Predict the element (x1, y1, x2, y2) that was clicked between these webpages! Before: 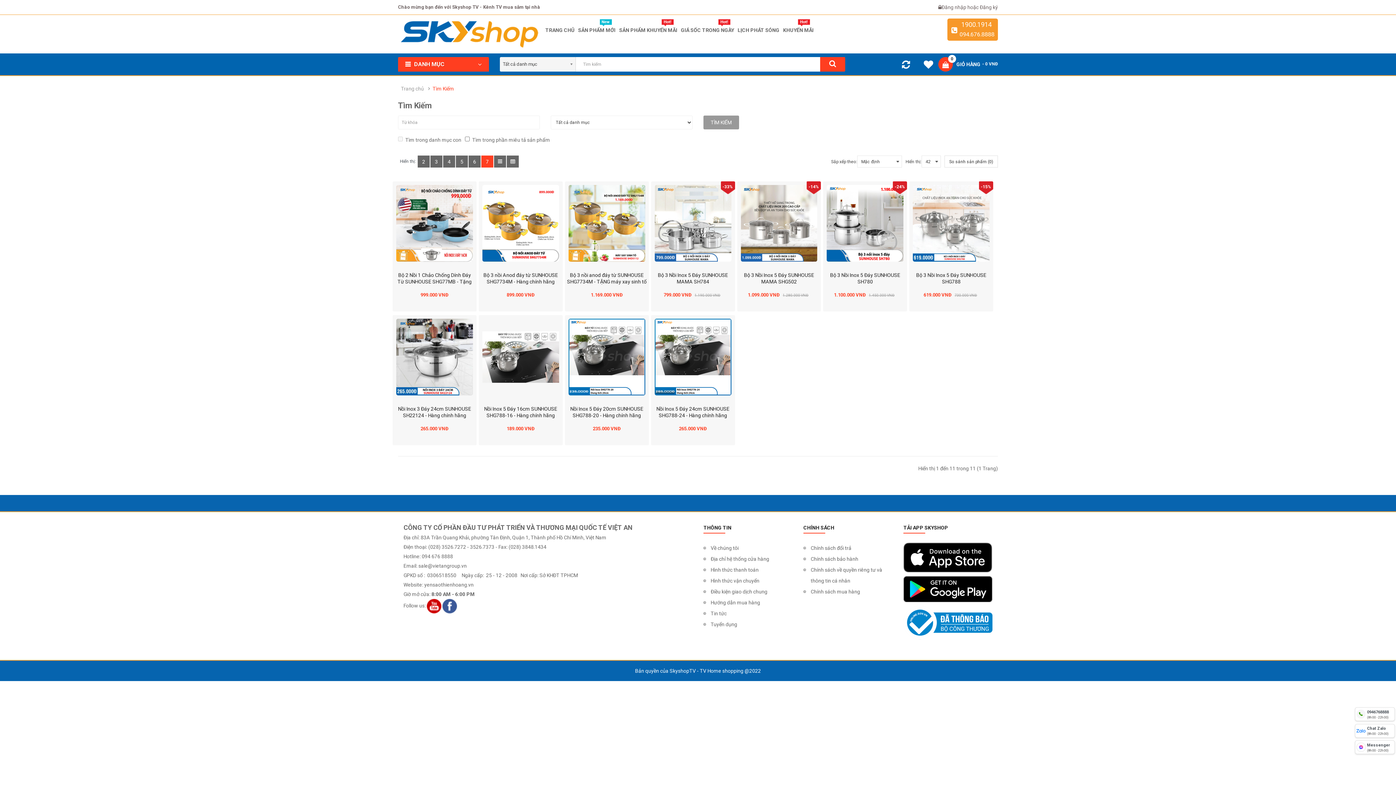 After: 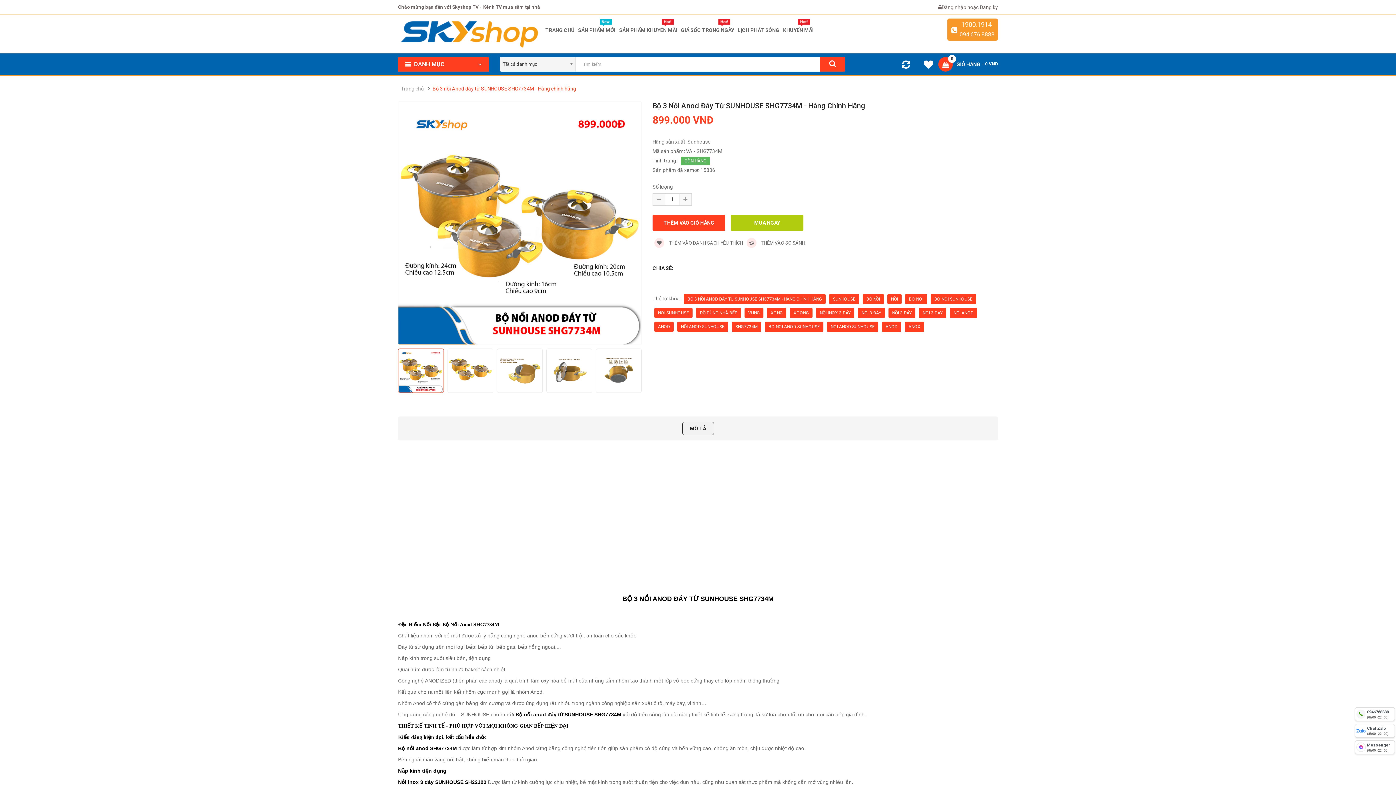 Action: bbox: (482, 185, 559, 261)